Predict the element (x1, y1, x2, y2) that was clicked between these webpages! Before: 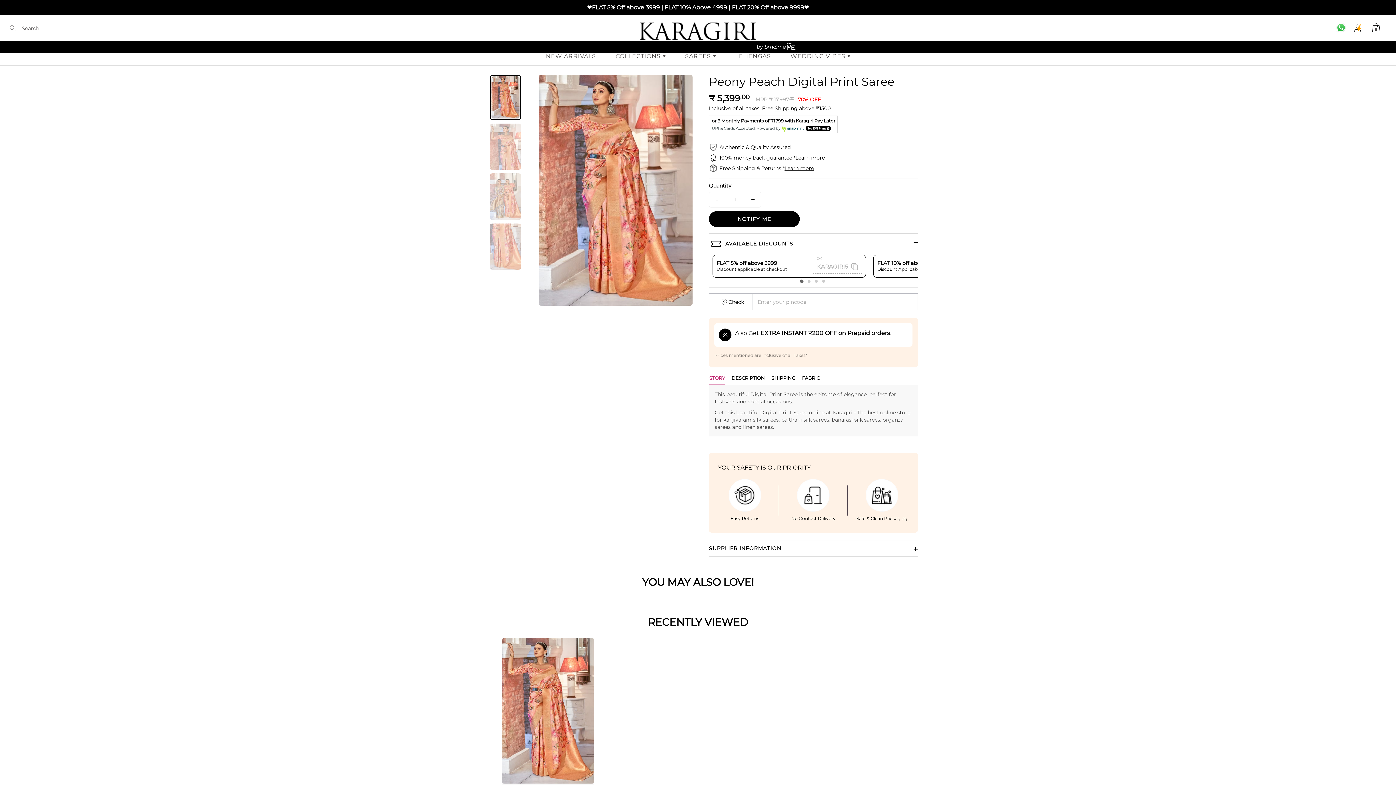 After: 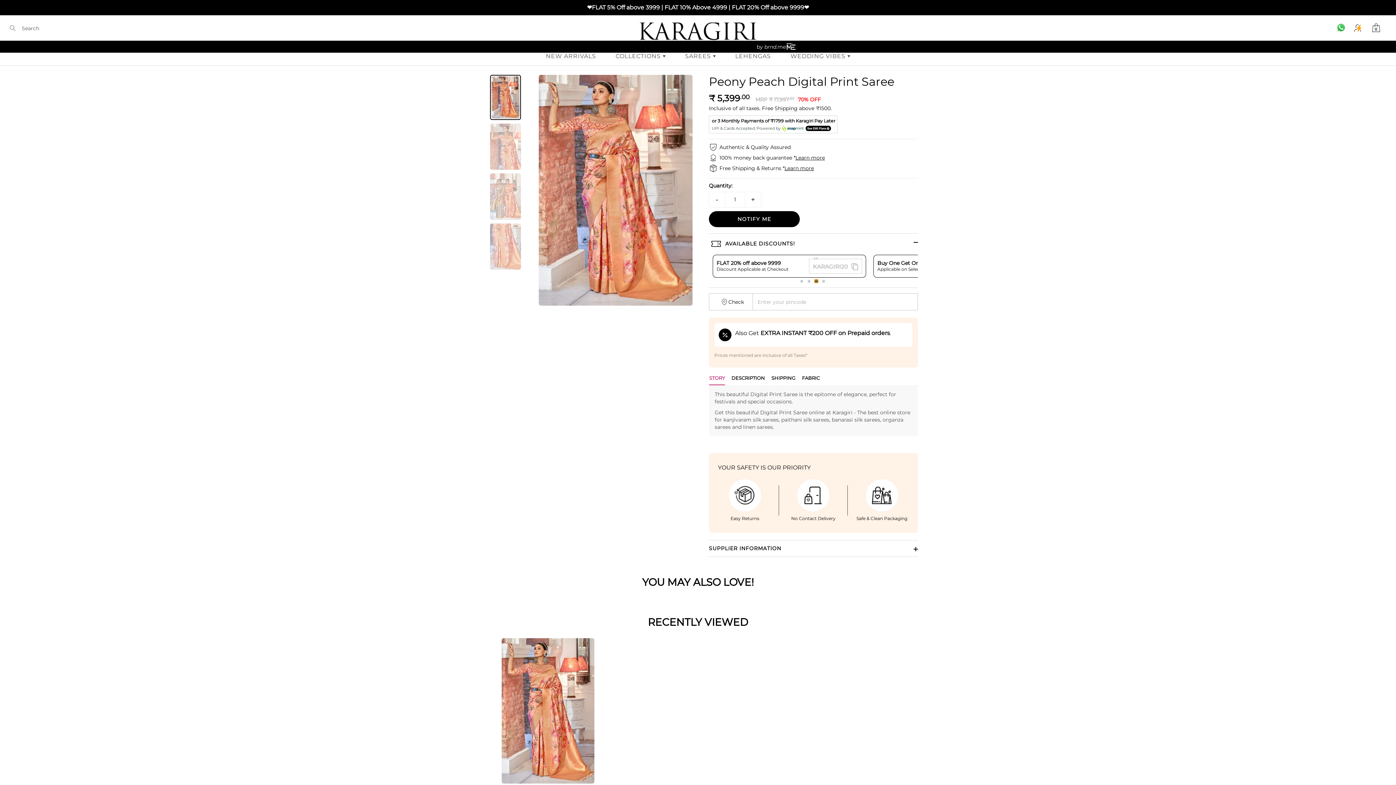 Action: label: Go to slide 3 bbox: (815, 280, 818, 283)